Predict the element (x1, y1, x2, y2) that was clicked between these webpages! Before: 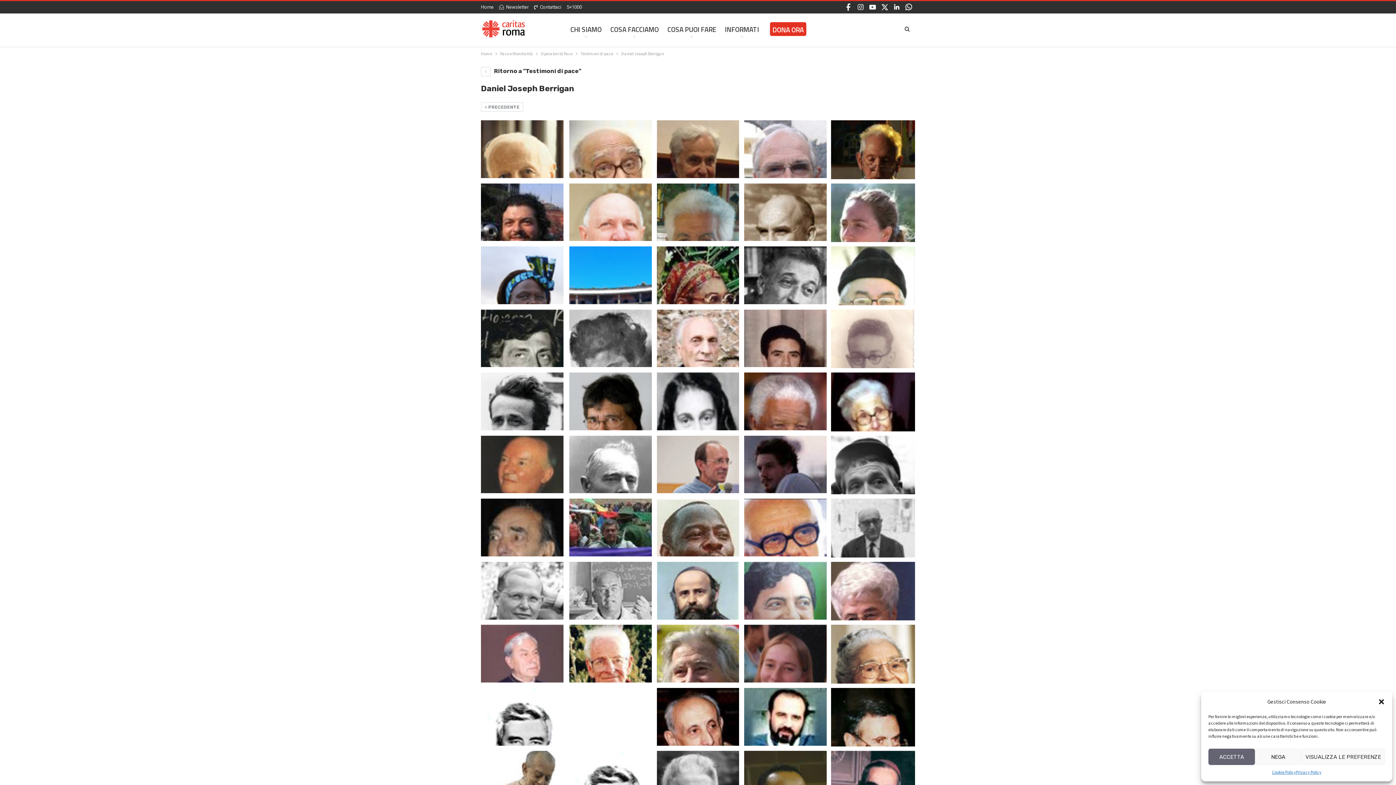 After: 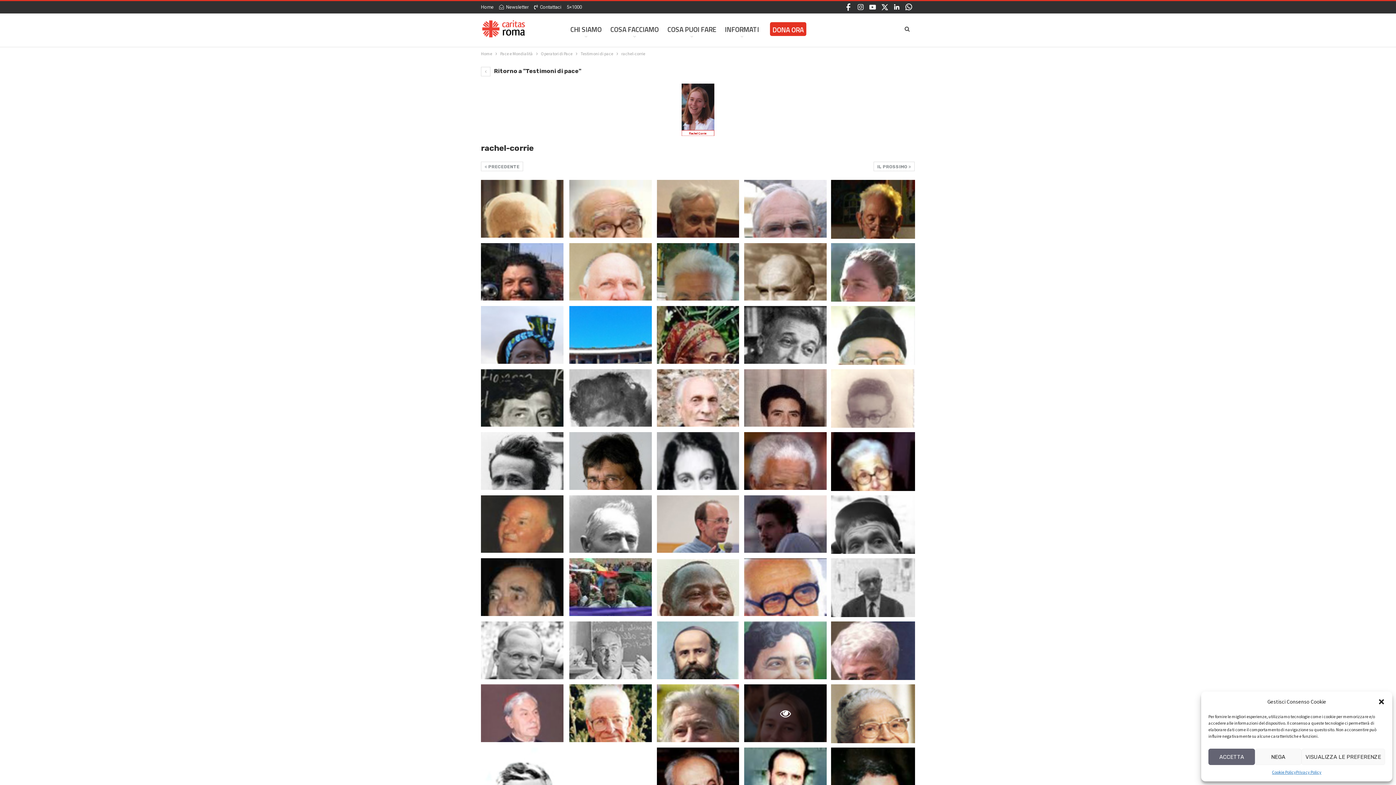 Action: bbox: (744, 625, 826, 682)